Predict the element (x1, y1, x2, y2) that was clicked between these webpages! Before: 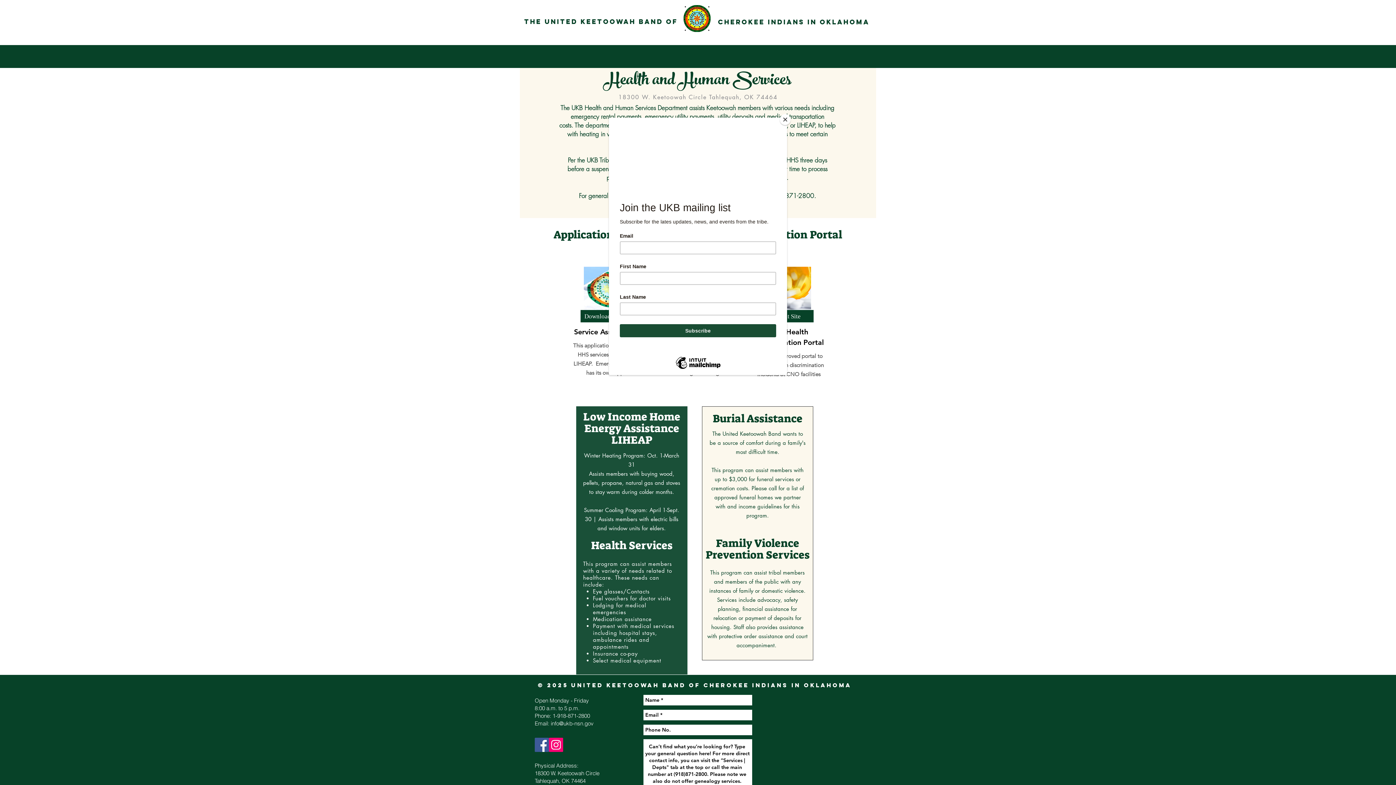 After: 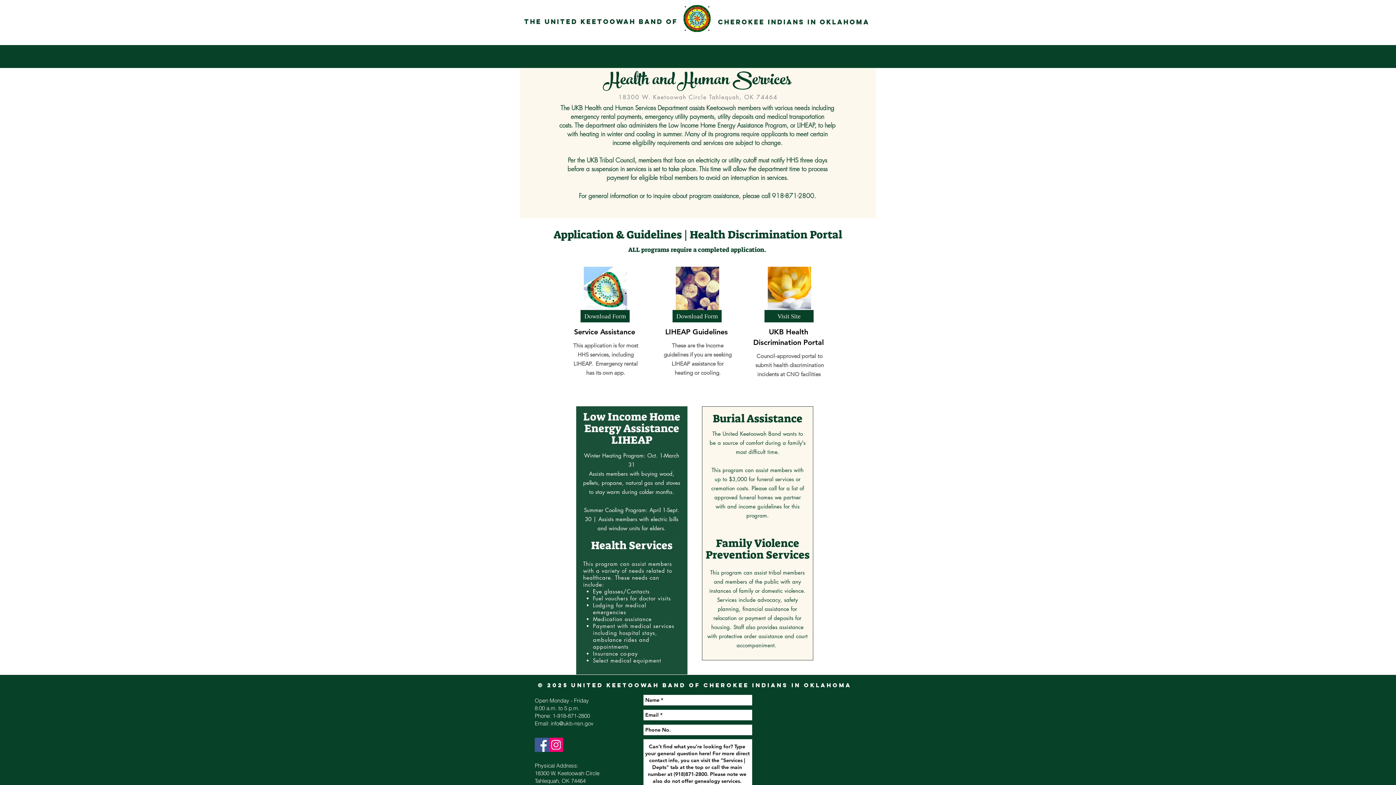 Action: label: Close bbox: (780, 114, 790, 125)